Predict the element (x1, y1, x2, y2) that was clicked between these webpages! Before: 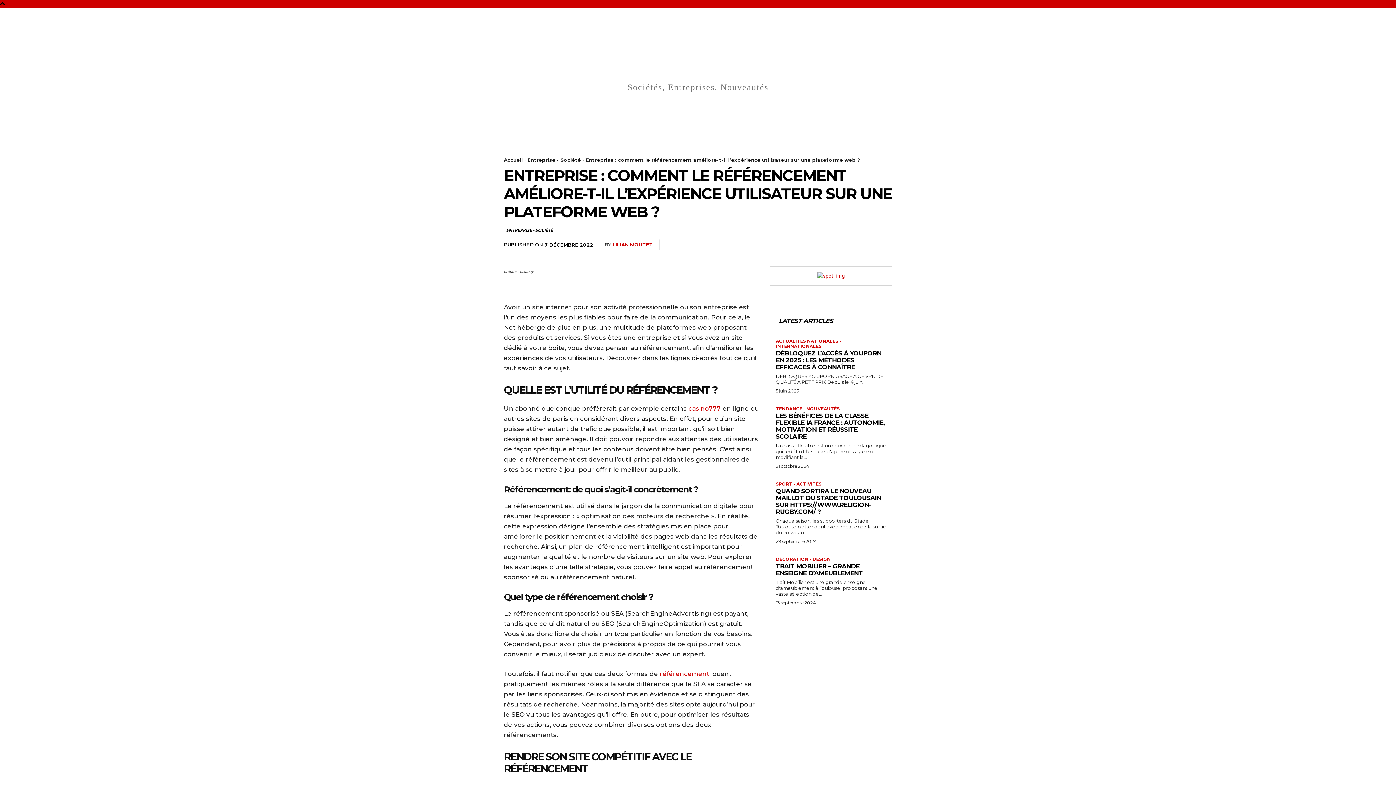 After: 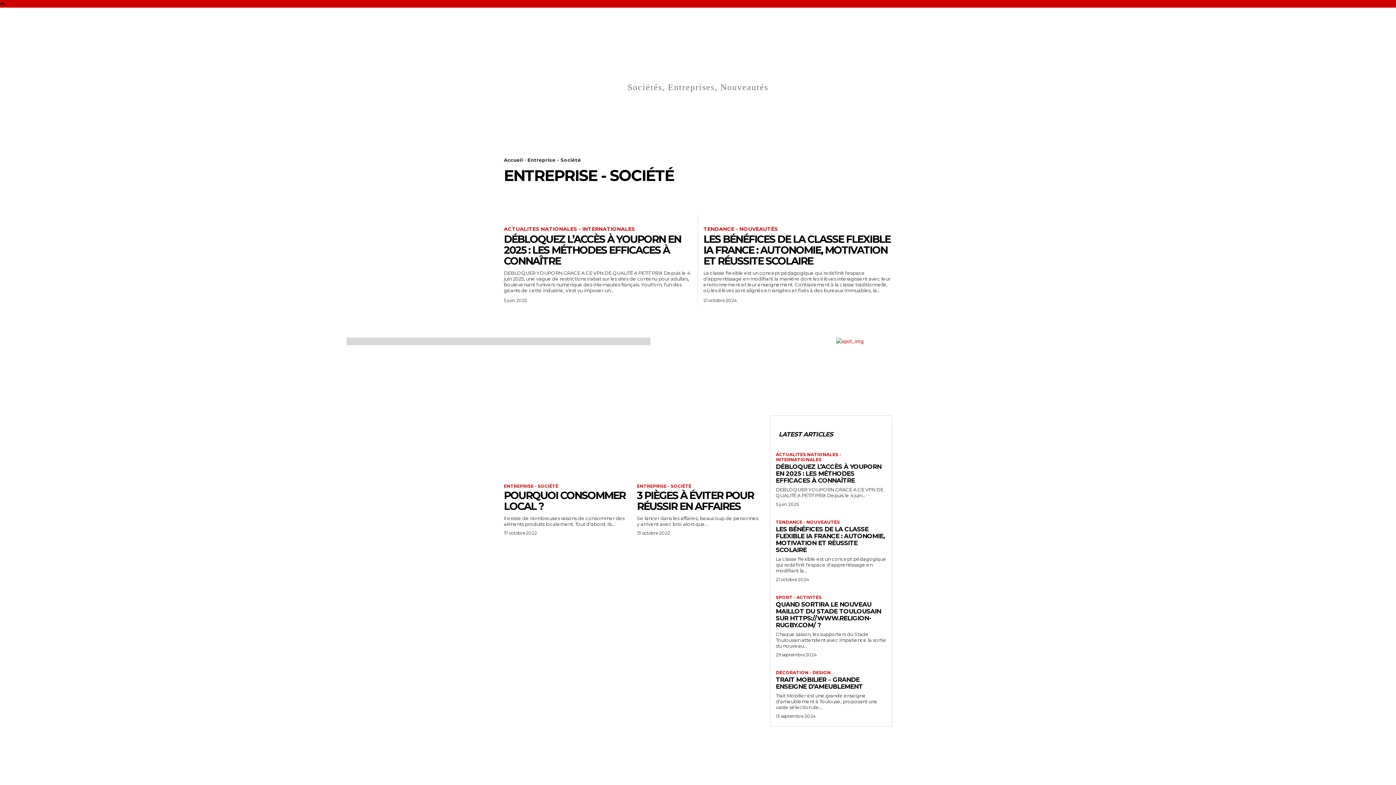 Action: bbox: (812, 115, 928, 140) label: ENTREPRISES- SOCIÉTÉS